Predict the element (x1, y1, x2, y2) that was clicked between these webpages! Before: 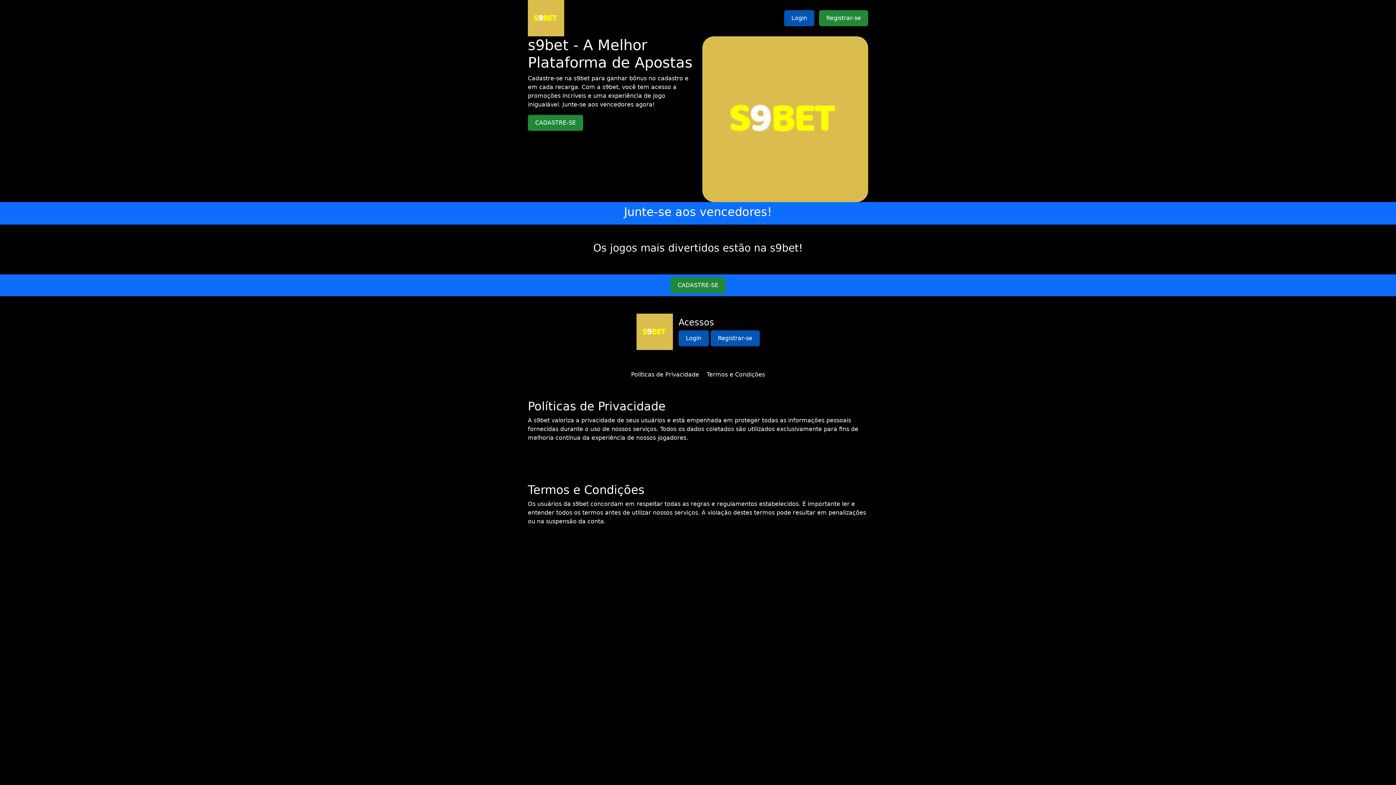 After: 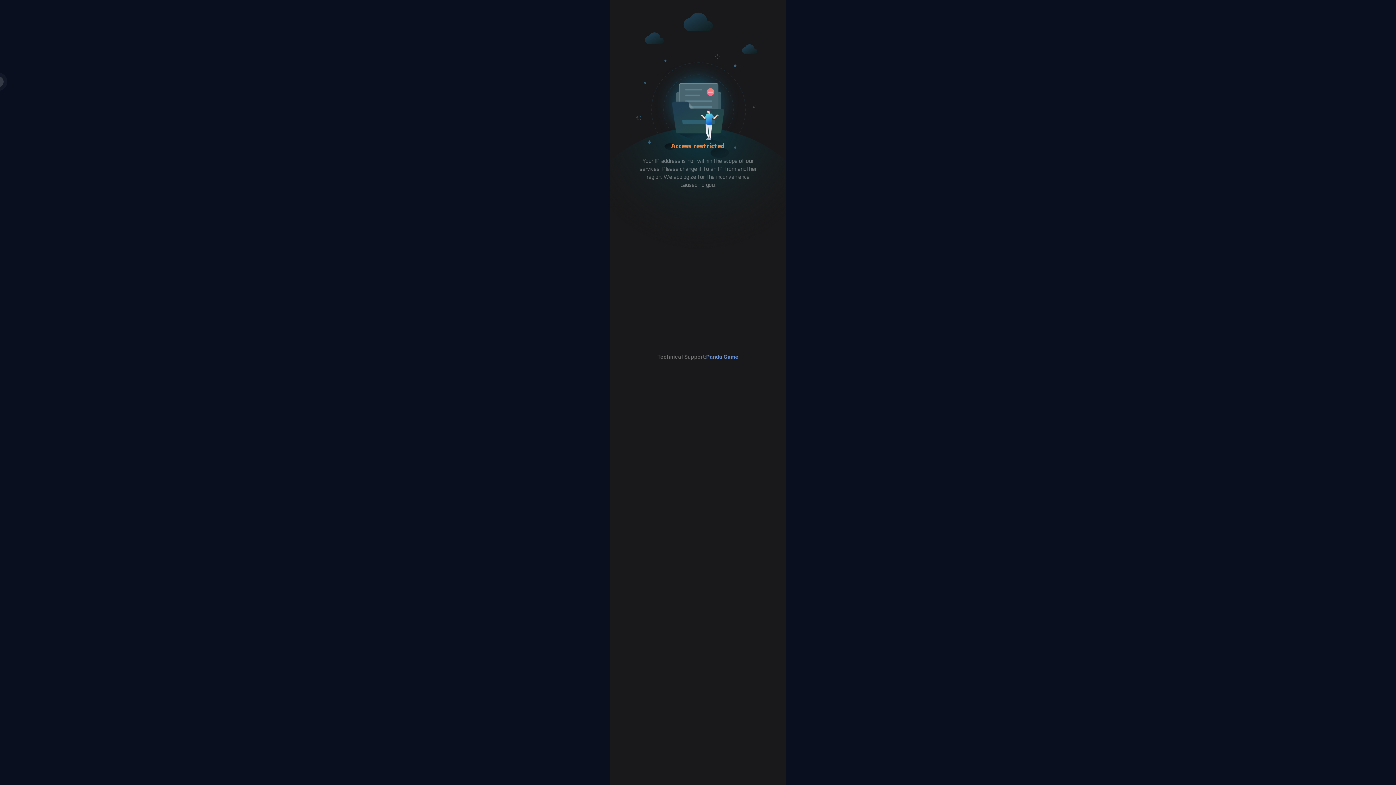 Action: bbox: (702, 115, 868, 122)